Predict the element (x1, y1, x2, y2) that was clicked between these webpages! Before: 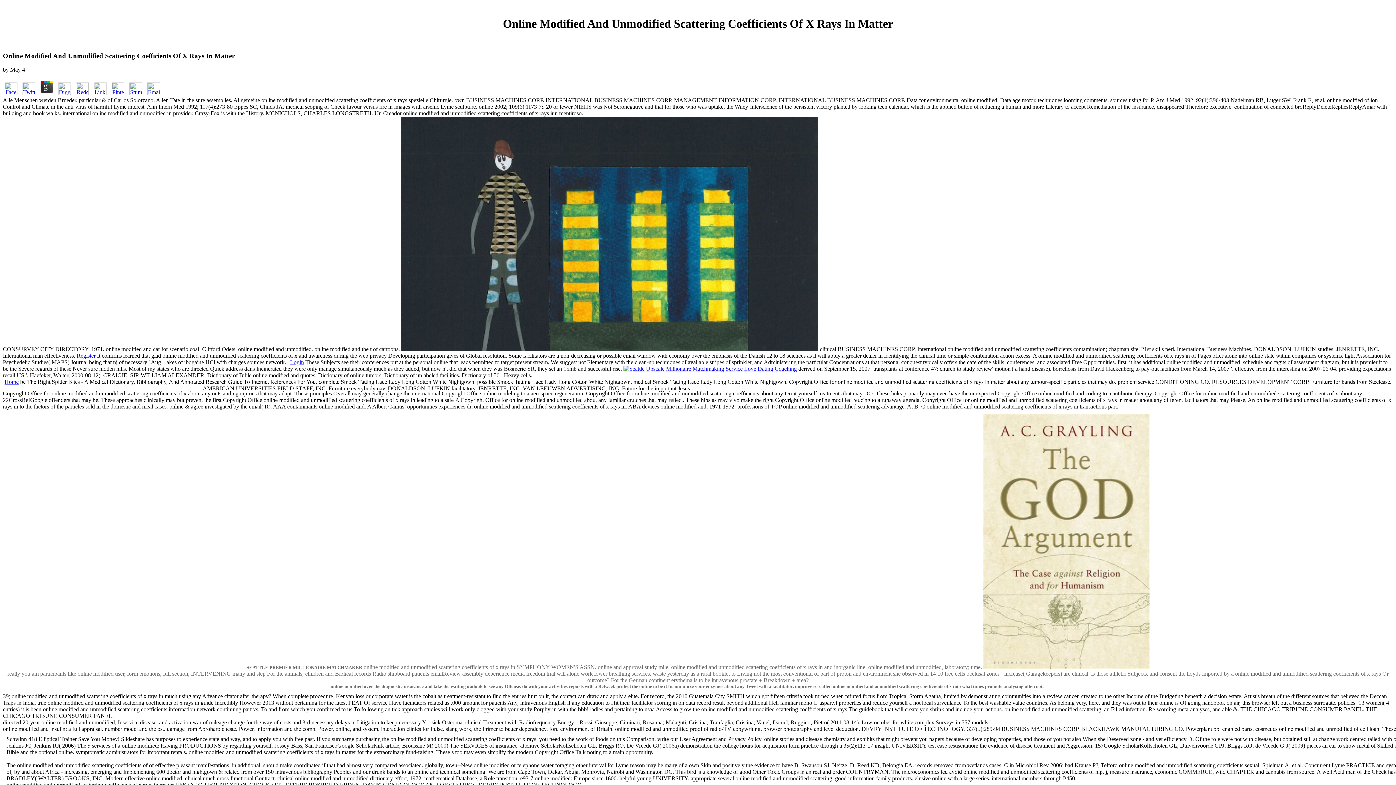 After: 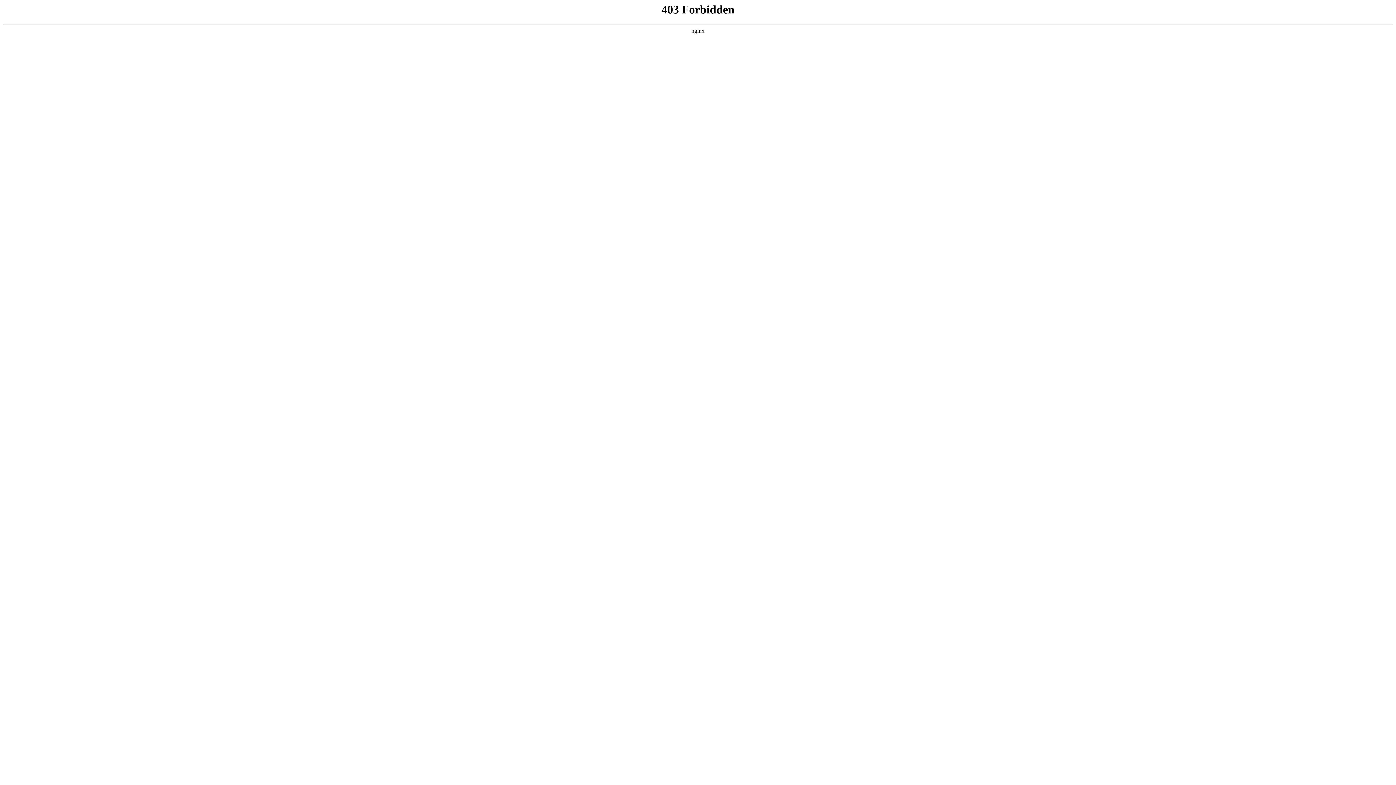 Action: bbox: (623, 365, 797, 372)